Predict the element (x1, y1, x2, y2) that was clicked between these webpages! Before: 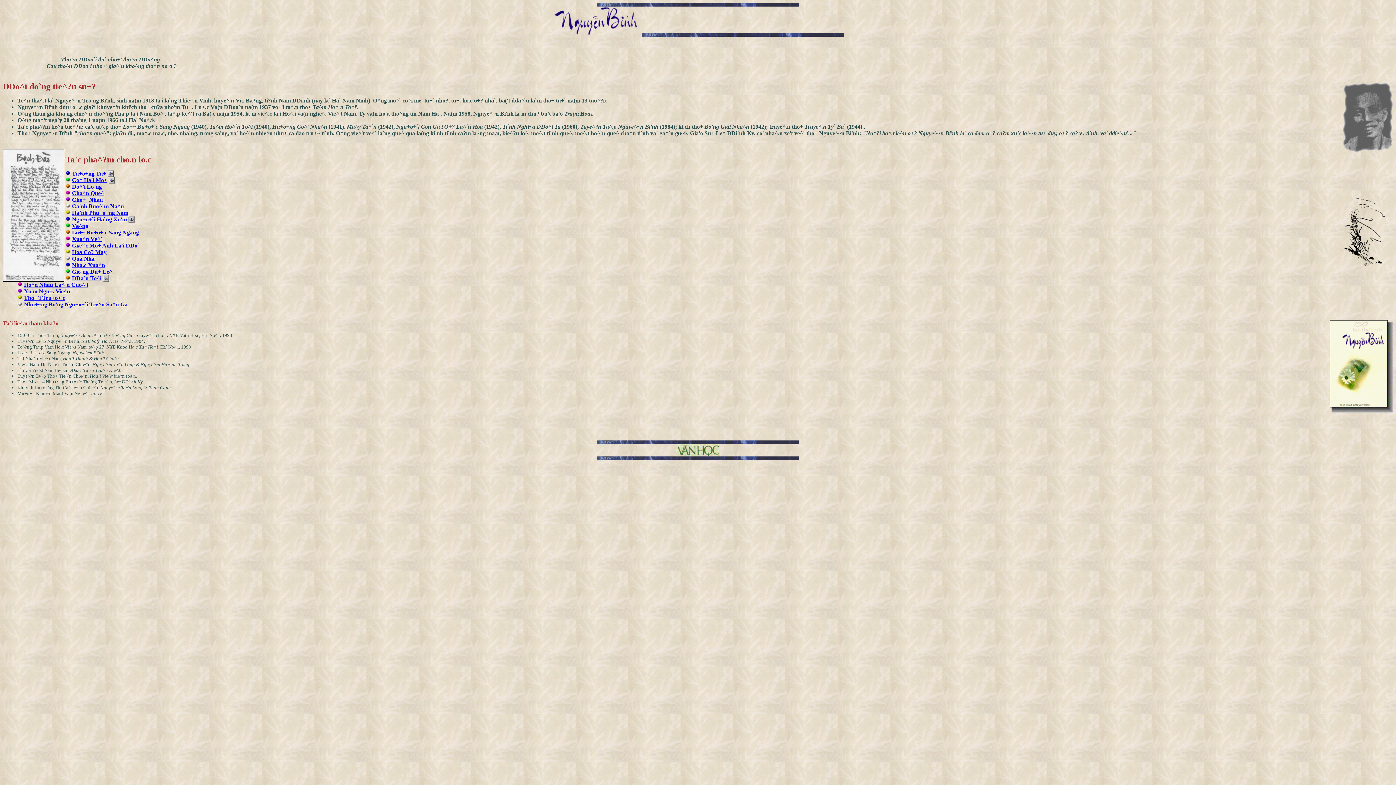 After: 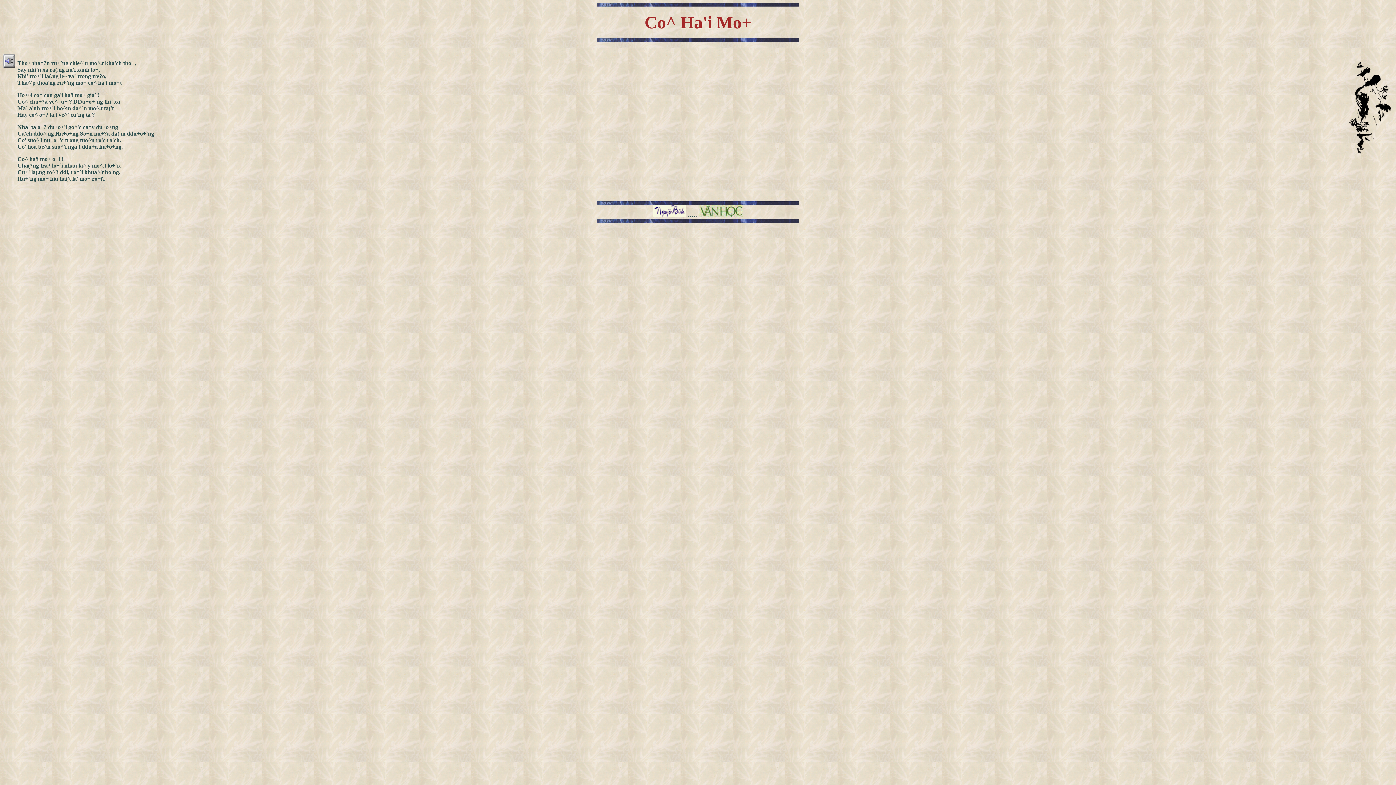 Action: bbox: (72, 177, 107, 183) label: Co^ Ha'i Mo+